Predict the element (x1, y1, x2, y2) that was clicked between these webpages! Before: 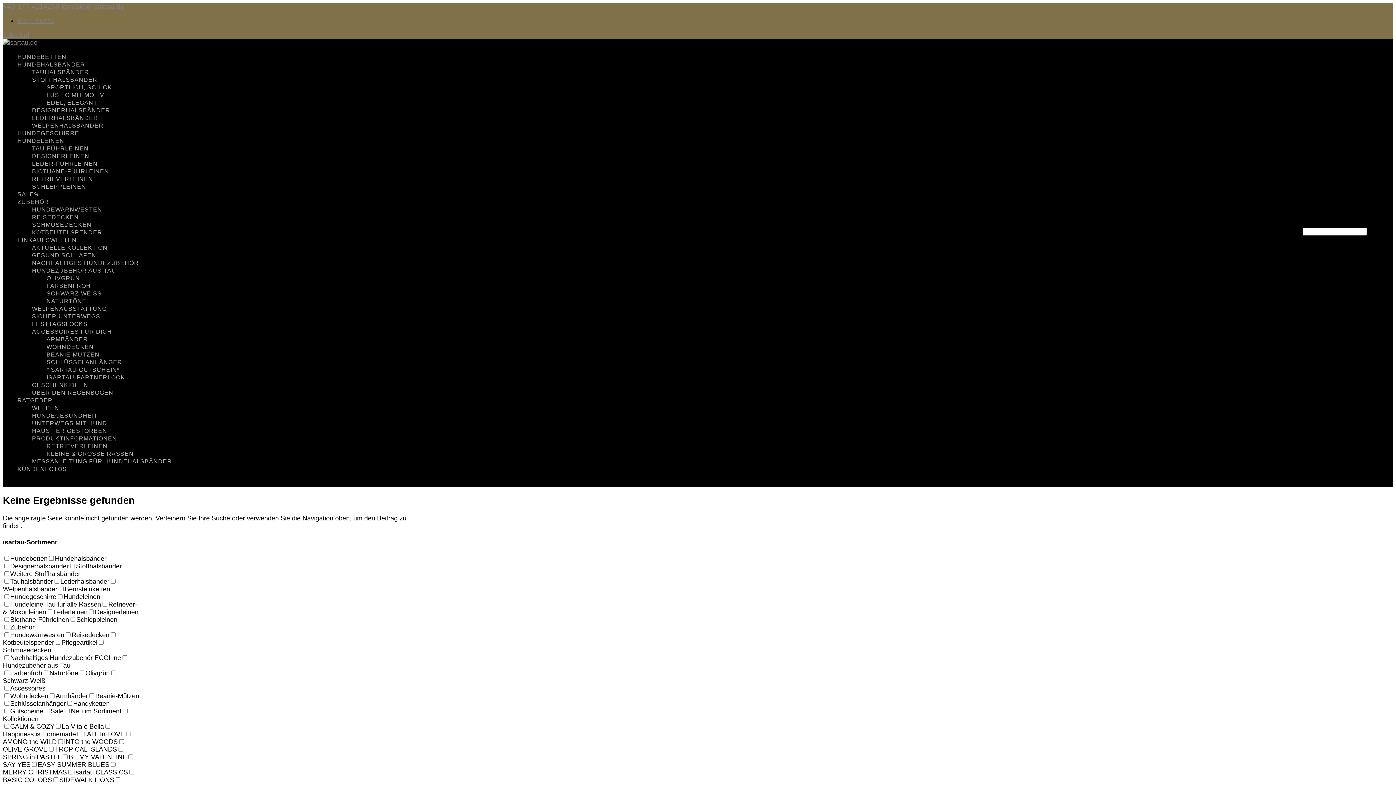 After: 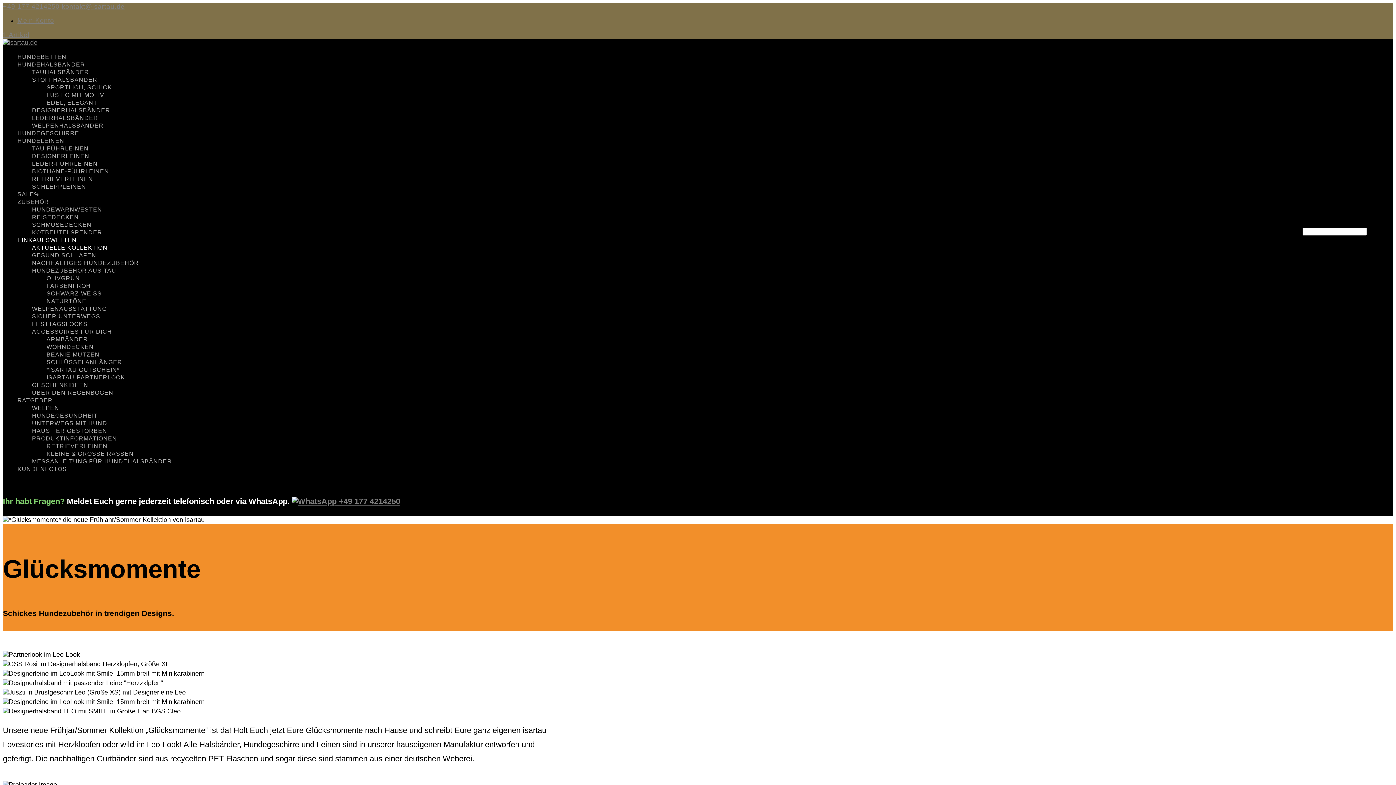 Action: label: AKTUELLE KOLLEKTION bbox: (32, 244, 107, 250)